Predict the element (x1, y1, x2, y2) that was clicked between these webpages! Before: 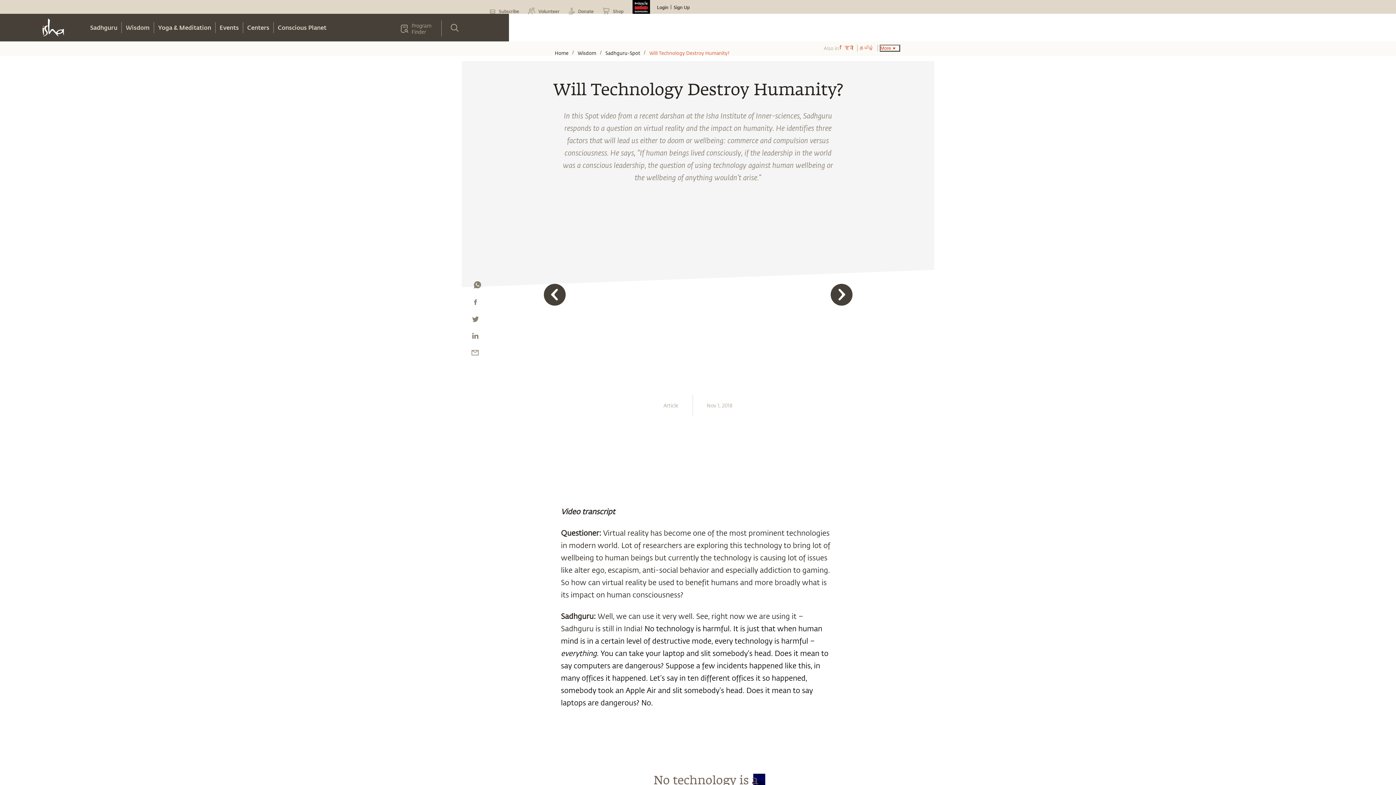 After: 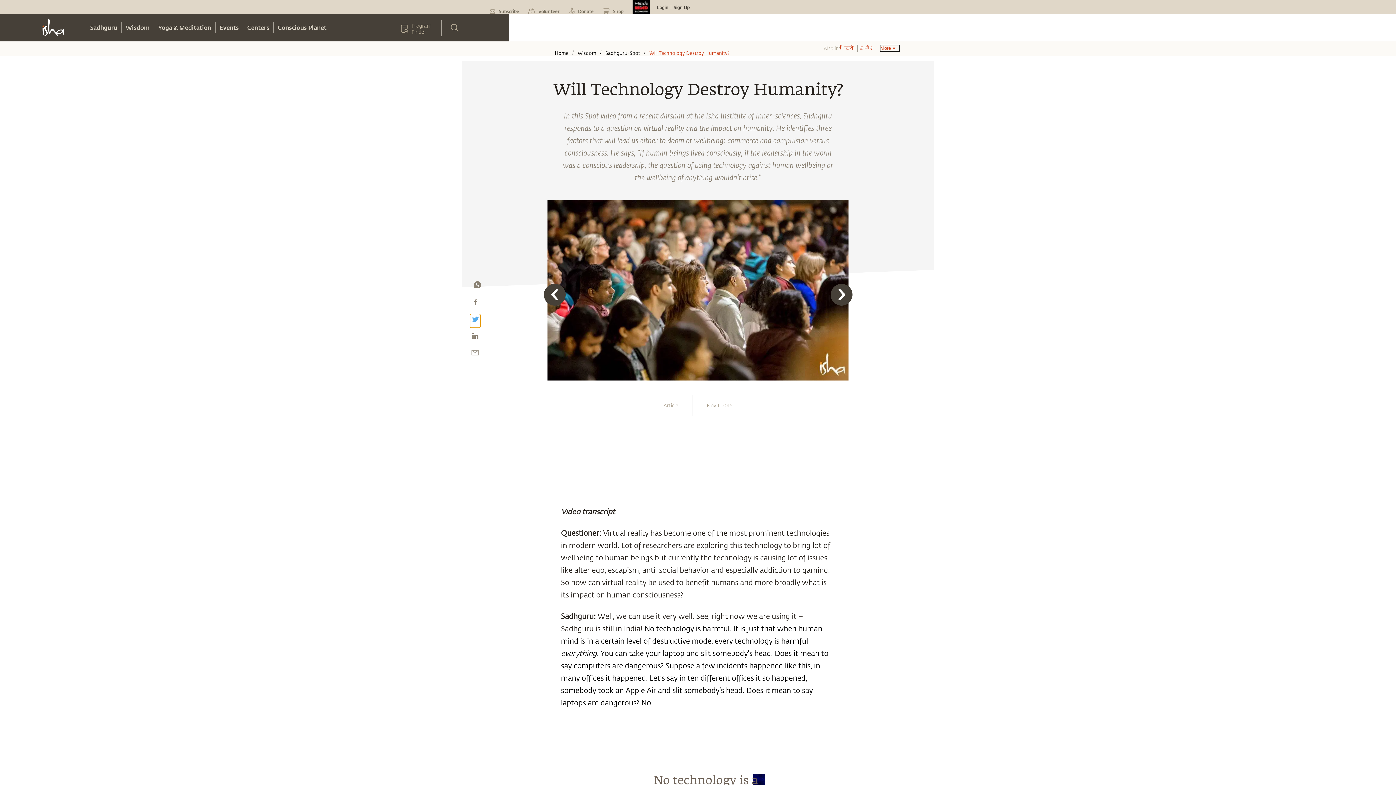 Action: bbox: (470, 314, 480, 328) label: twitter